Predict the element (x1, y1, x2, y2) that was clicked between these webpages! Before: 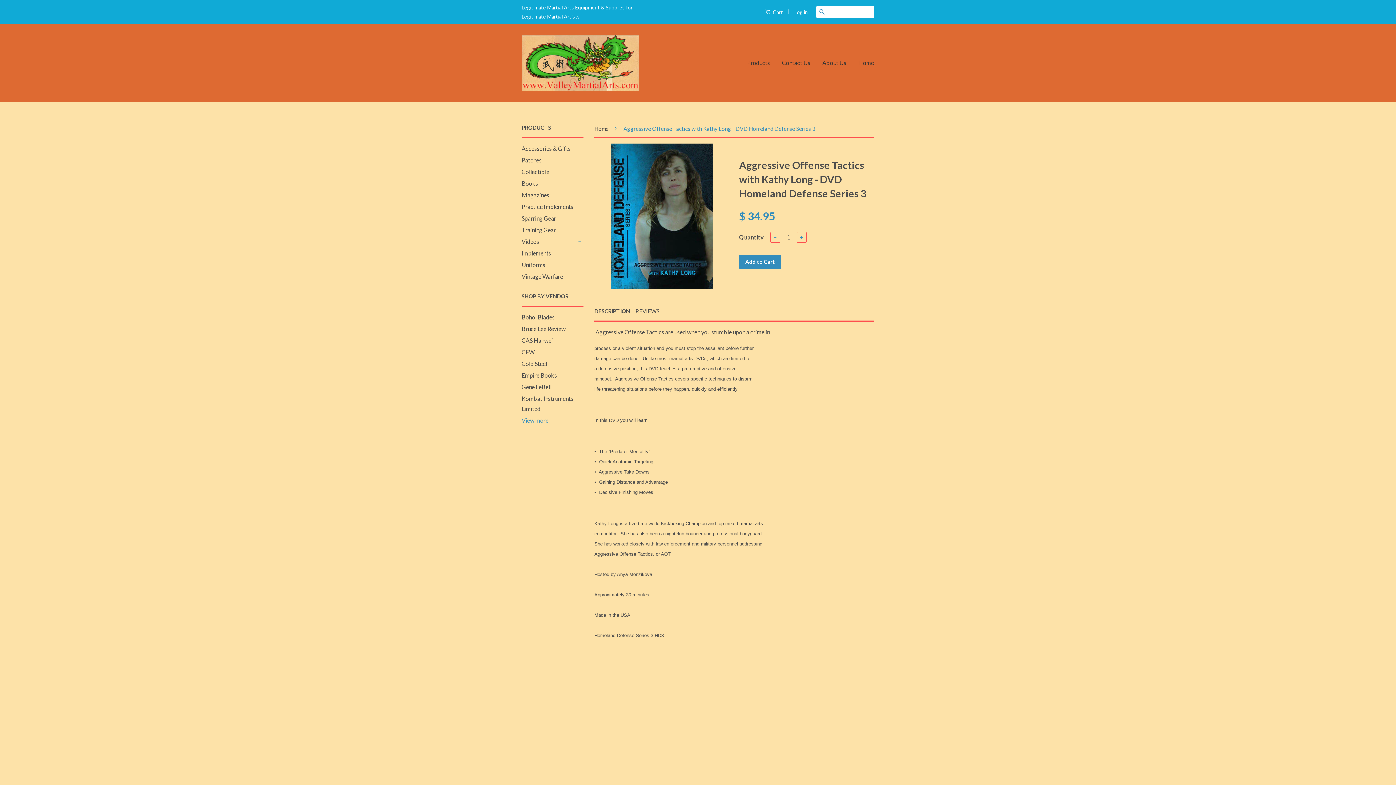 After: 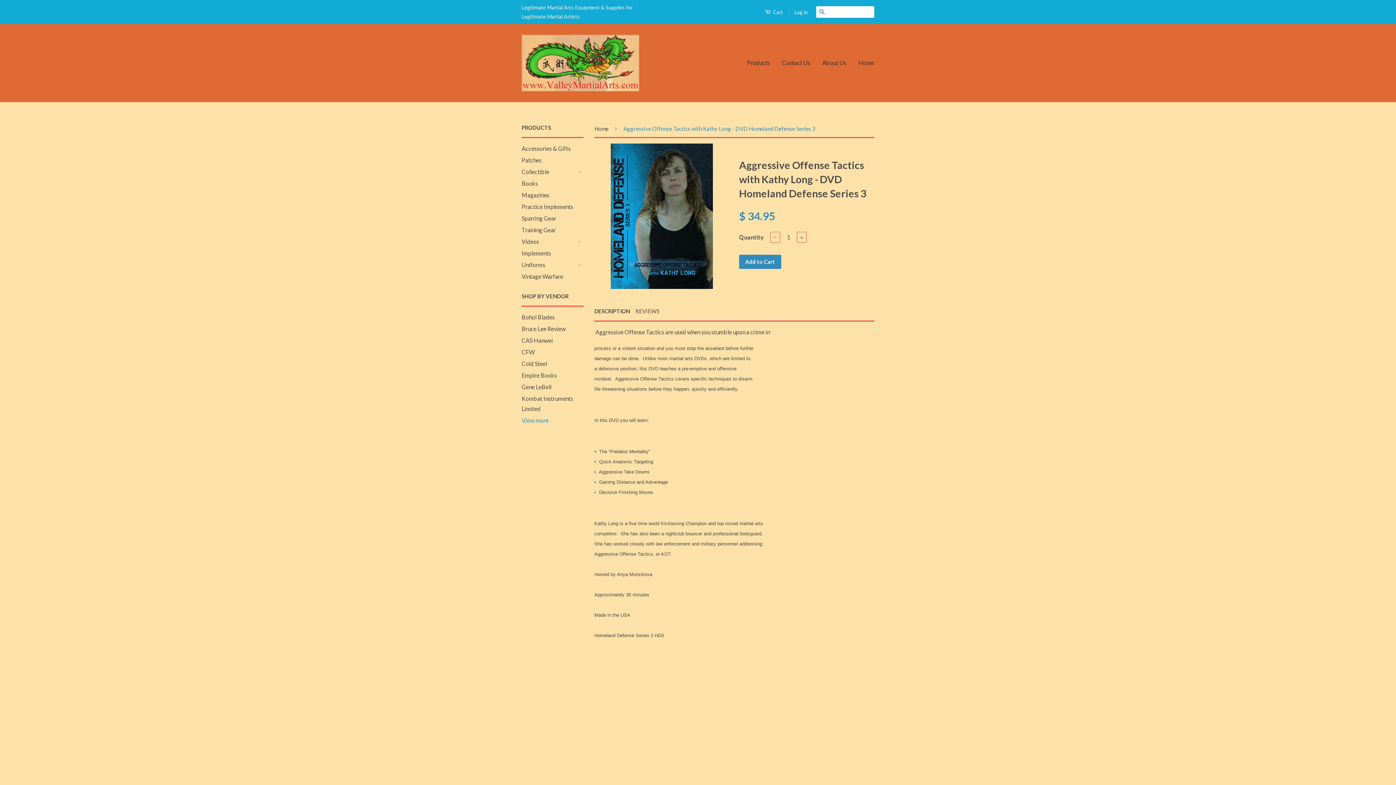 Action: label: DESCRIPTION bbox: (594, 307, 630, 315)